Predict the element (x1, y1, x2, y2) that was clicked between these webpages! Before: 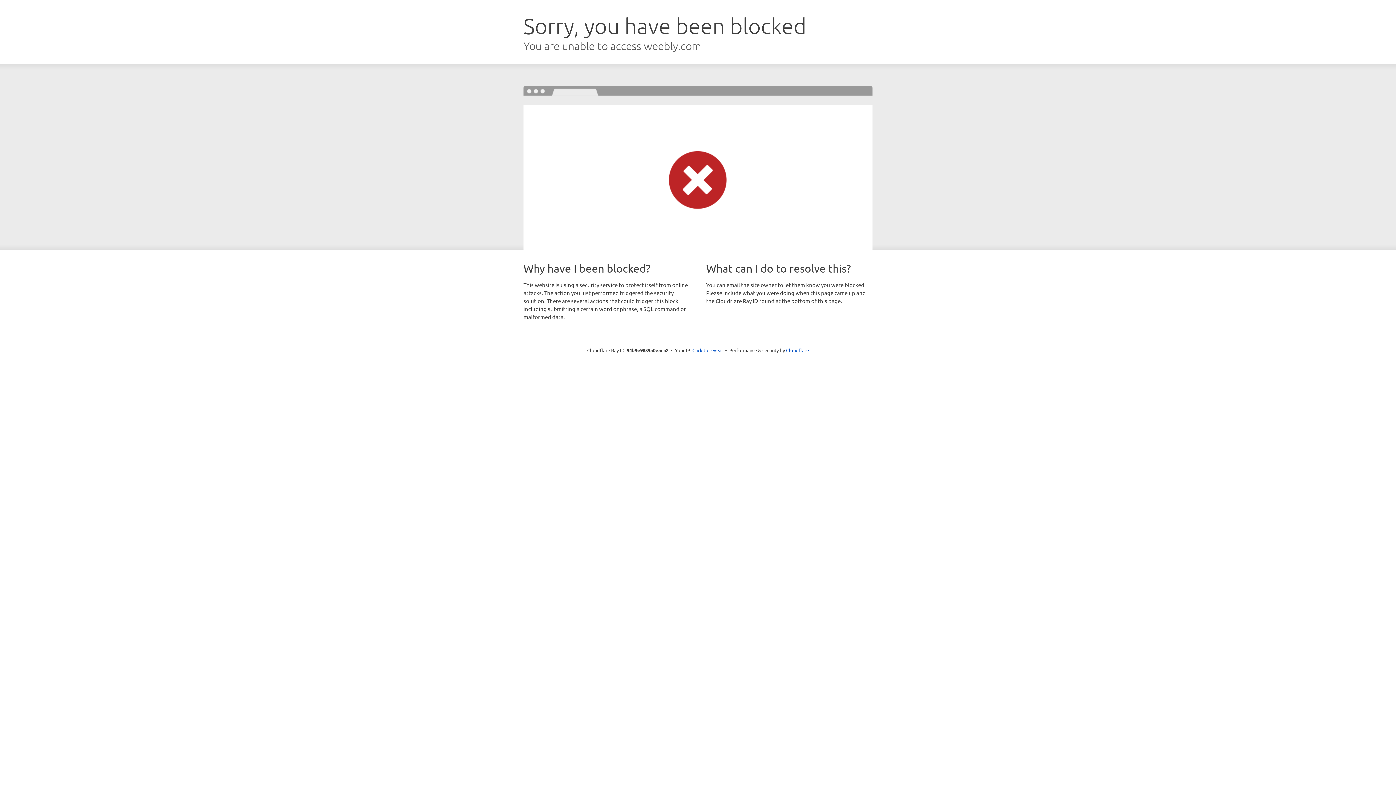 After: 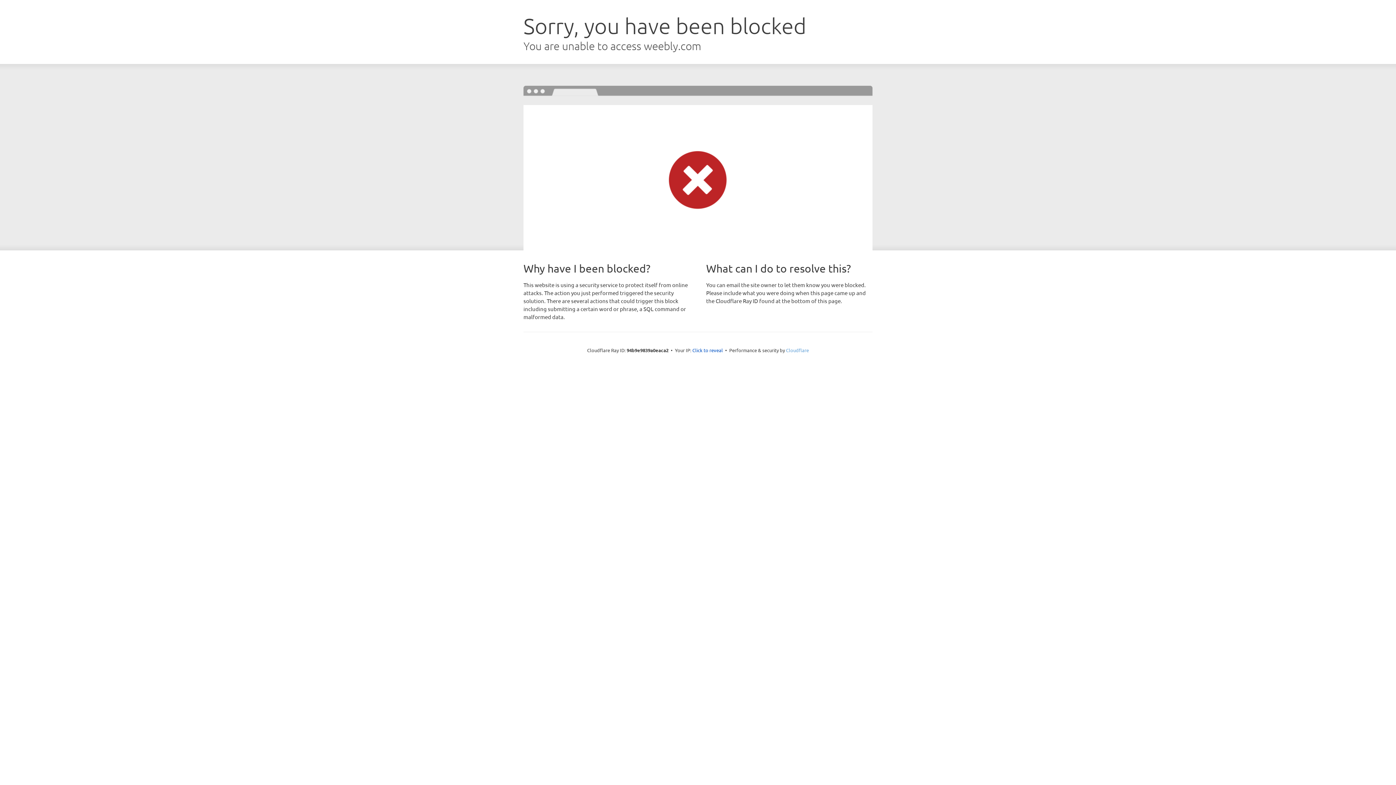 Action: label: Cloudflare bbox: (786, 347, 809, 353)